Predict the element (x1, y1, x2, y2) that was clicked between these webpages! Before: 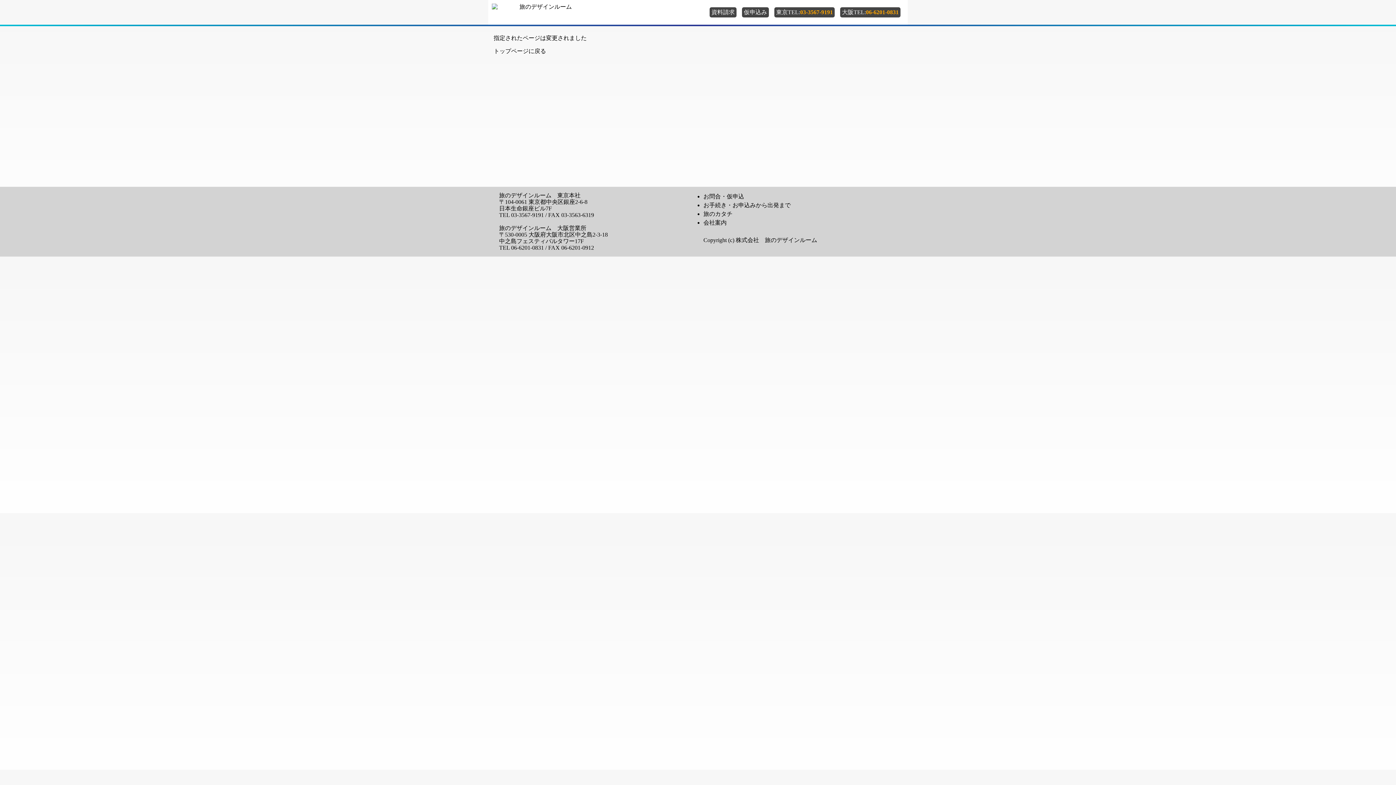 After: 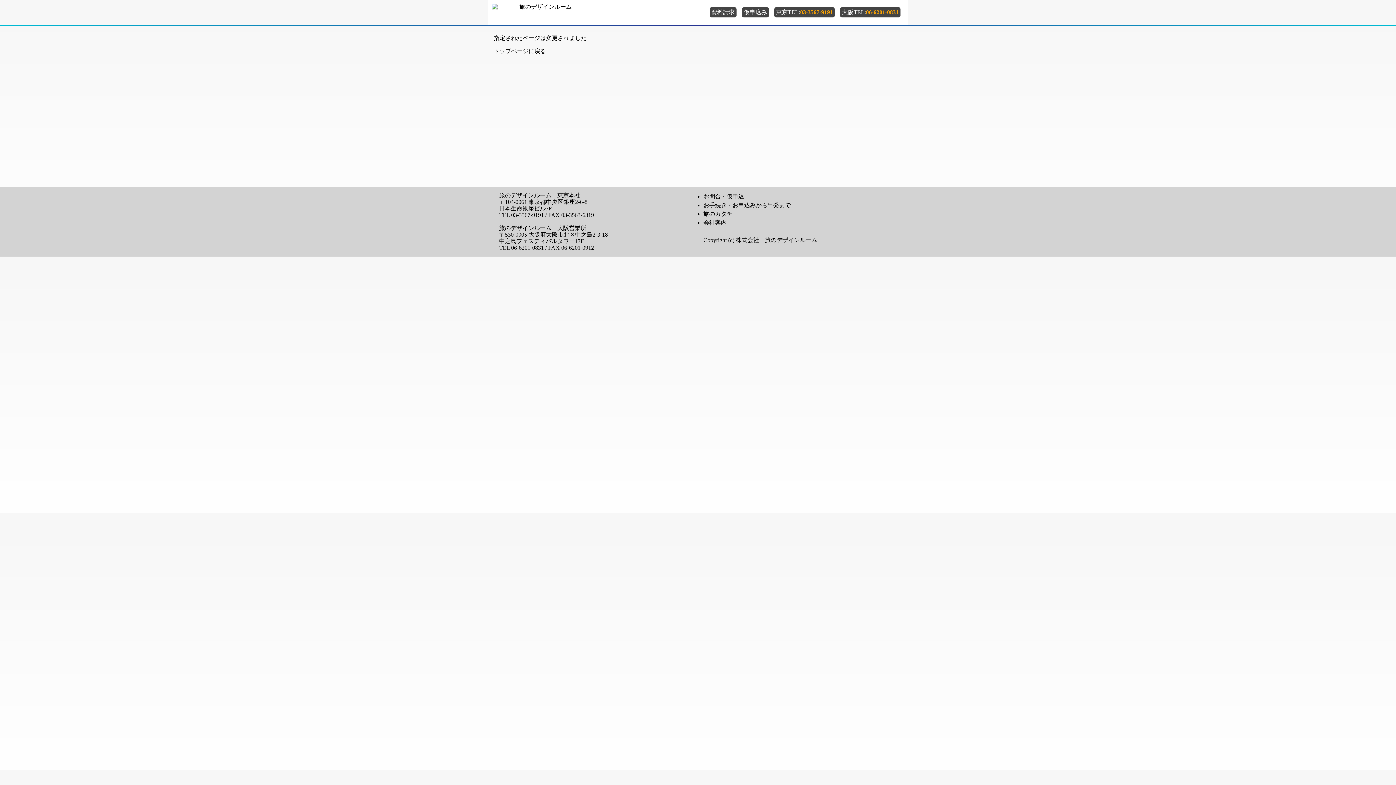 Action: bbox: (703, 193, 744, 199) label: お問合・仮申込